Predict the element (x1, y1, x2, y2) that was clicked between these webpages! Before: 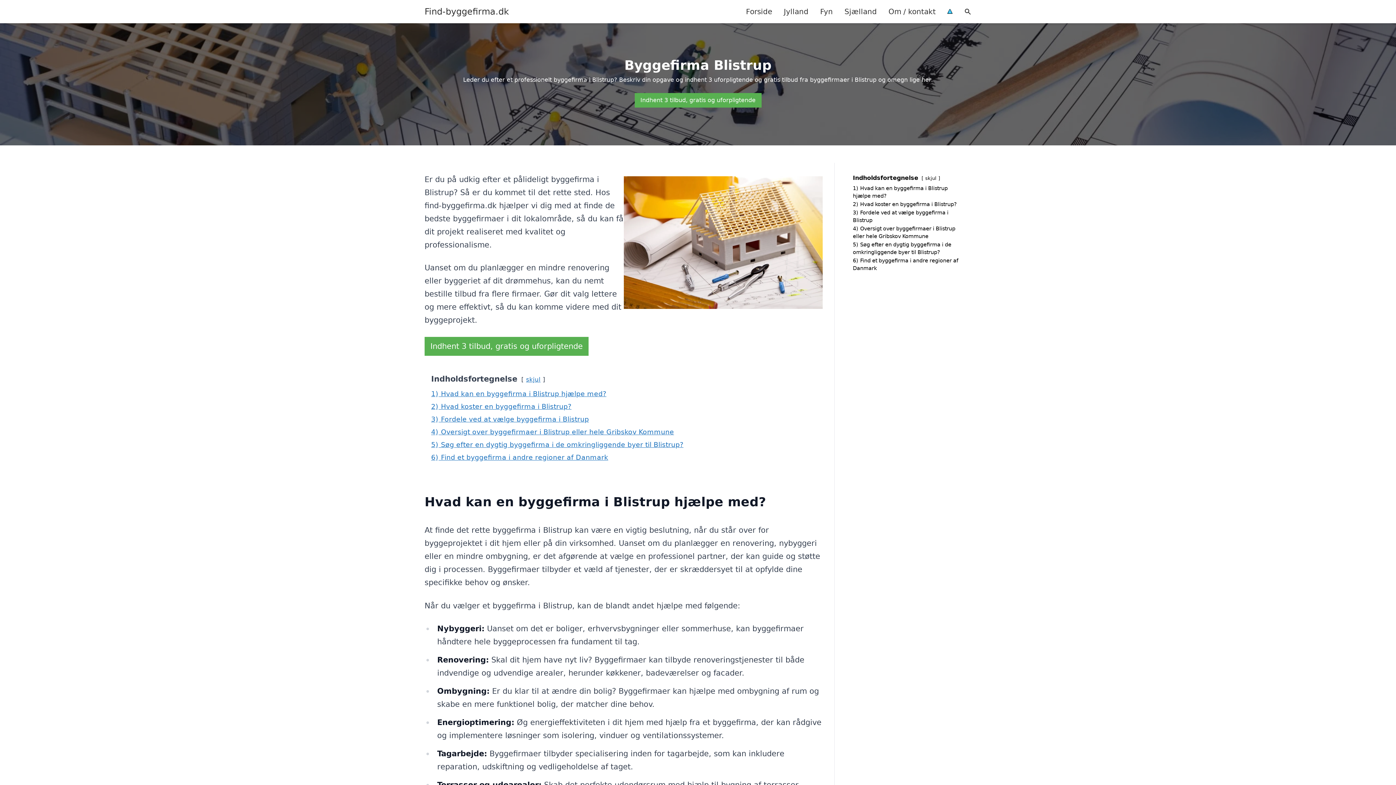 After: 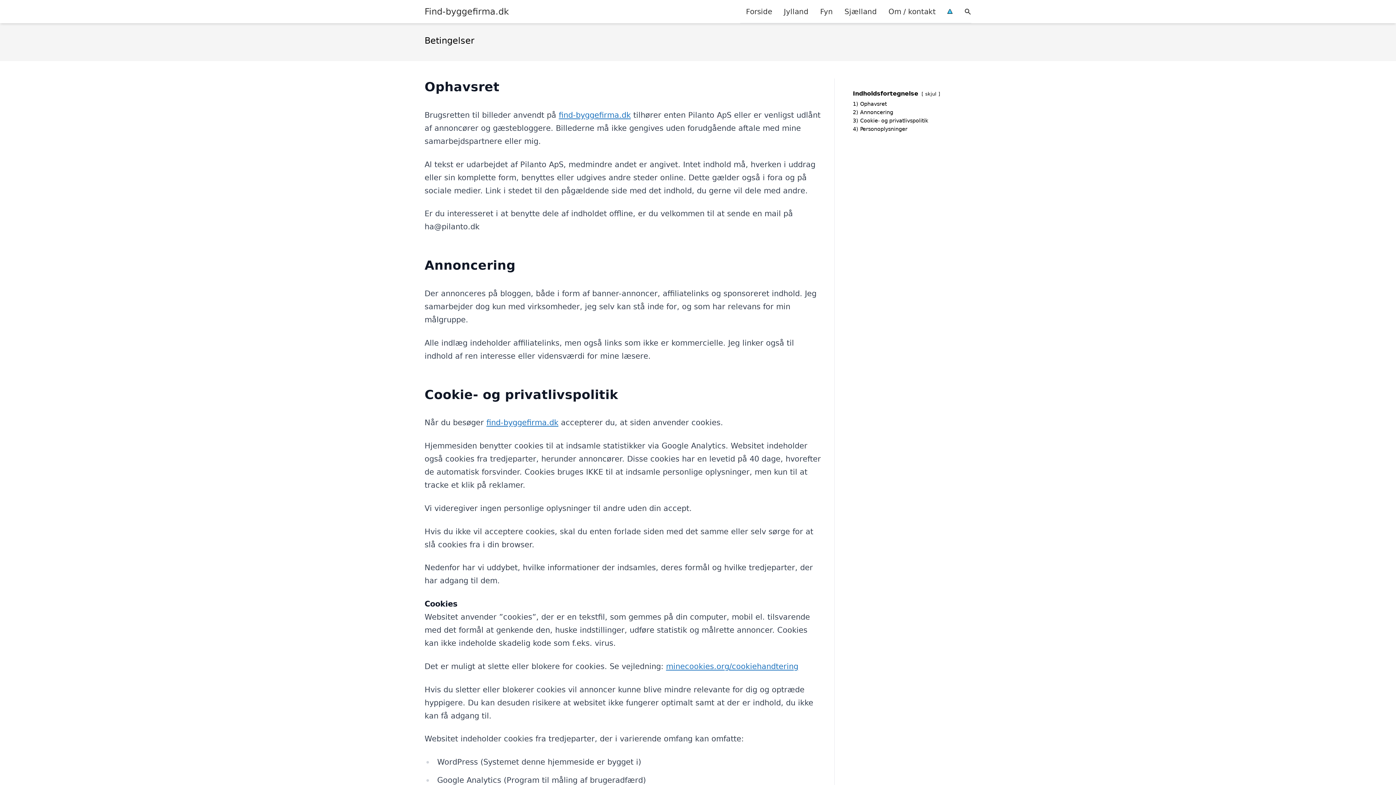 Action: bbox: (941, 0, 958, 22)